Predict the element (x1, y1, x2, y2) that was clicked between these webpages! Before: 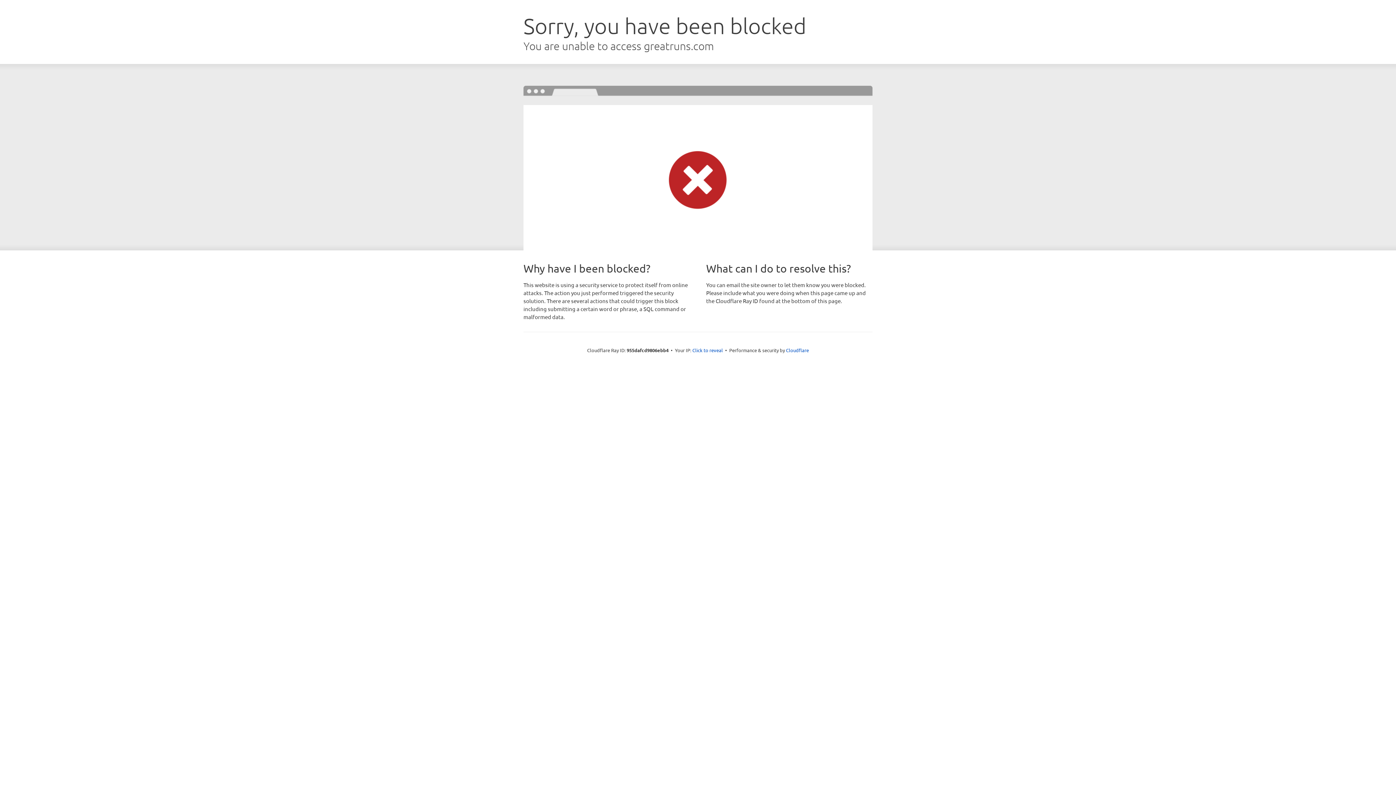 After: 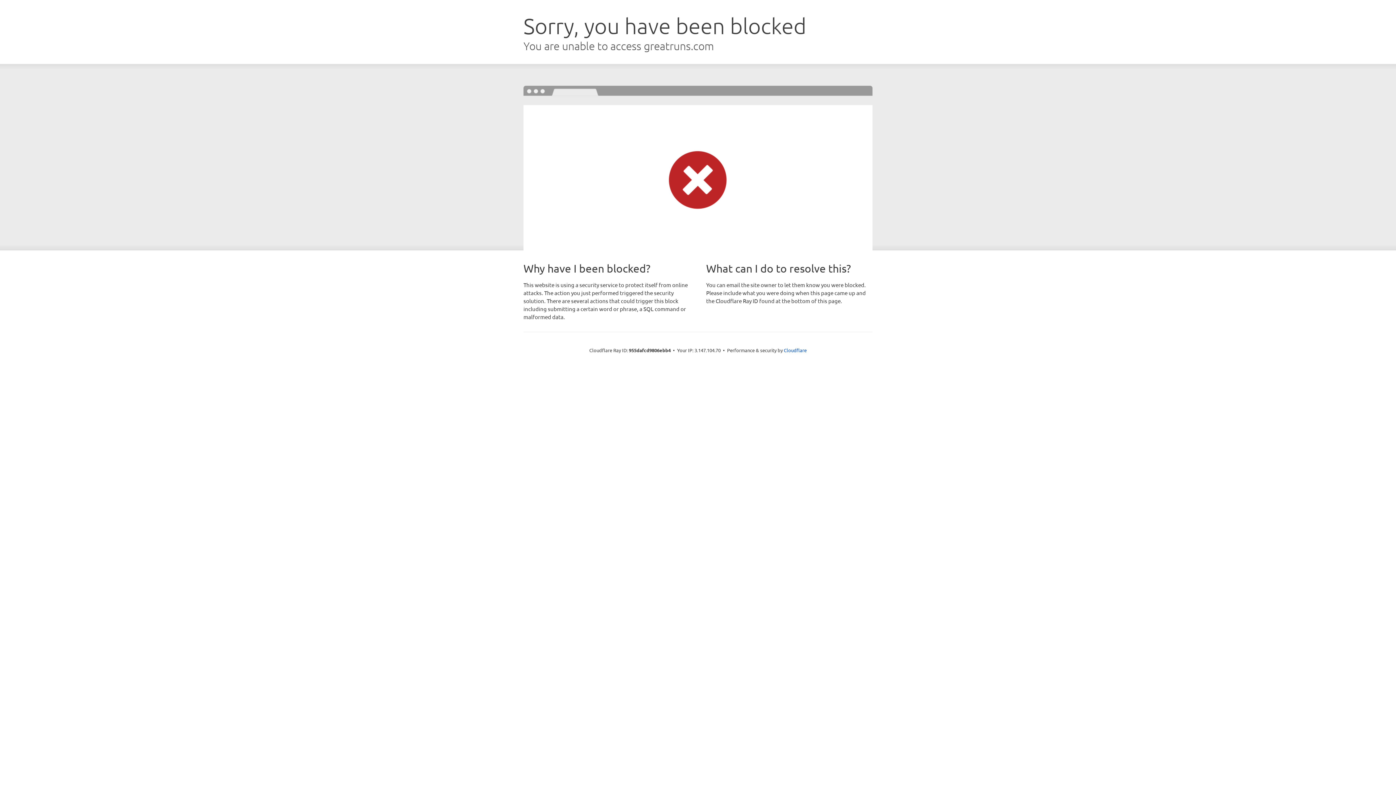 Action: bbox: (692, 346, 723, 353) label: Click to reveal